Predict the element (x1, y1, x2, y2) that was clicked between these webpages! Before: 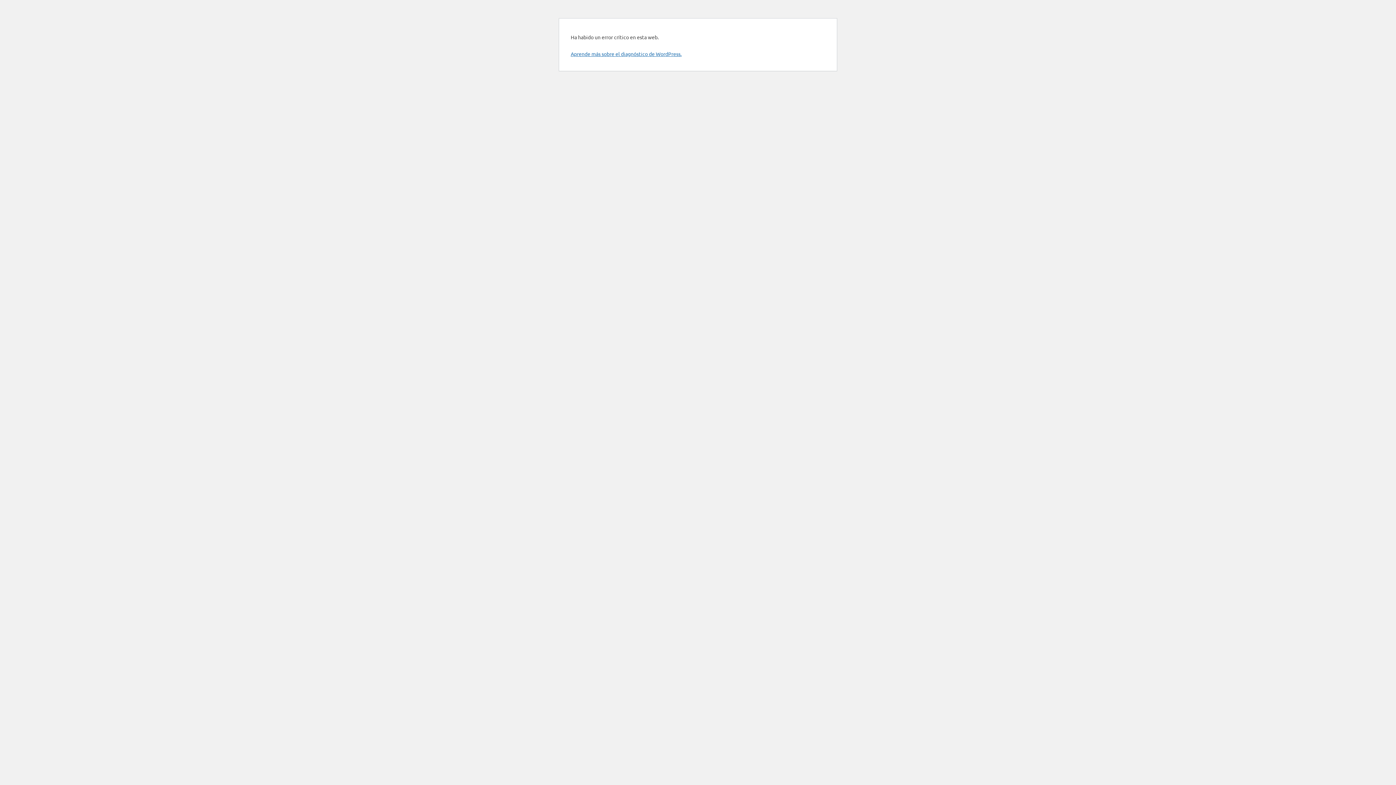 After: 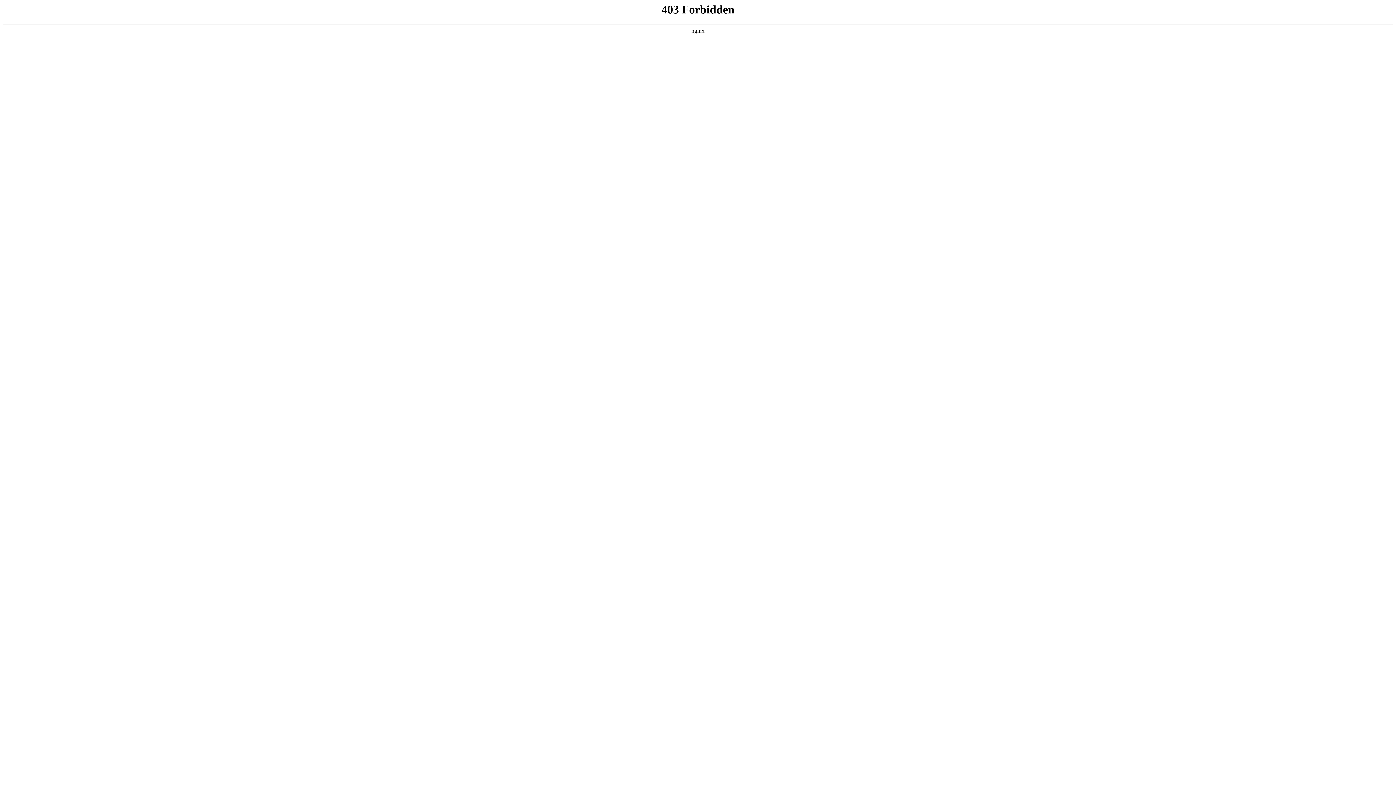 Action: label: Aprende más sobre el diagnóstico de WordPress. bbox: (570, 50, 681, 57)